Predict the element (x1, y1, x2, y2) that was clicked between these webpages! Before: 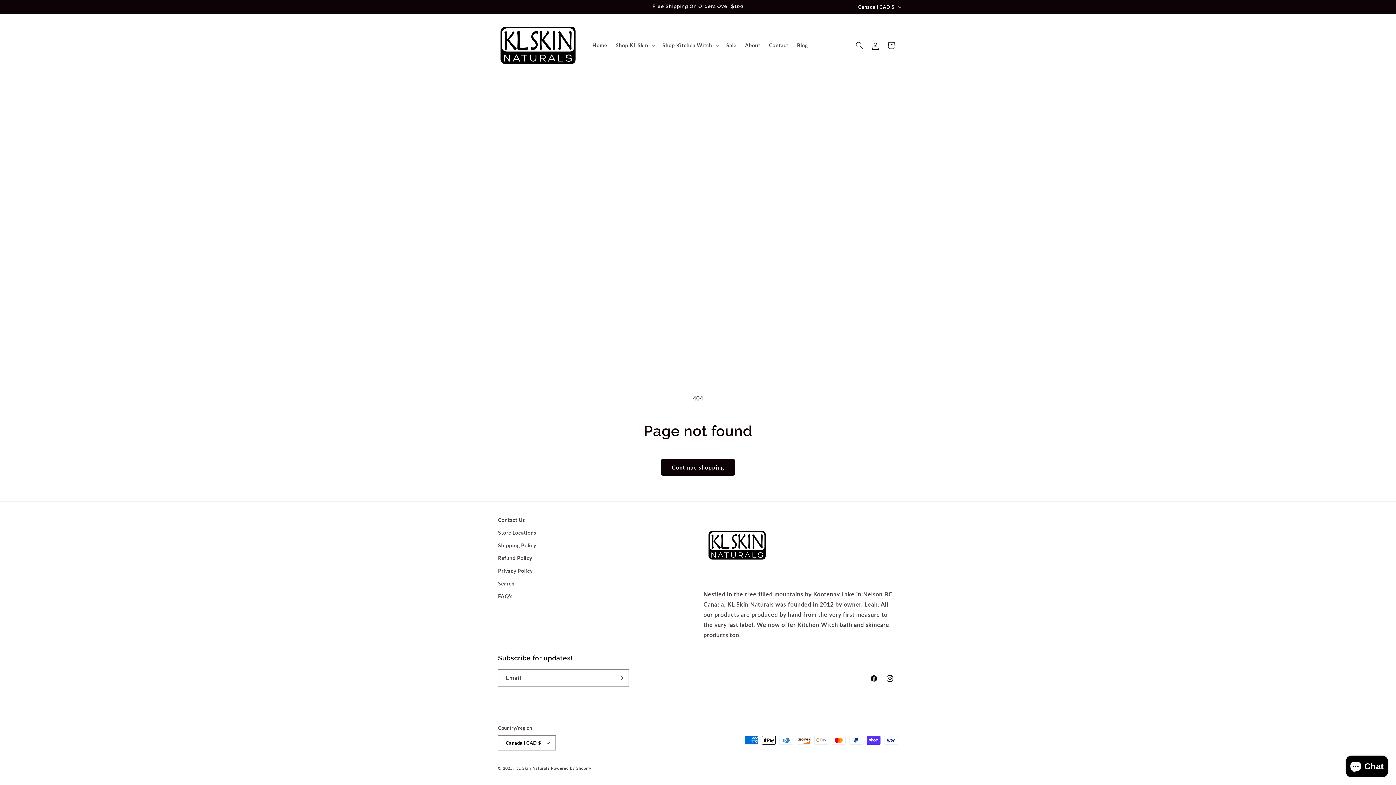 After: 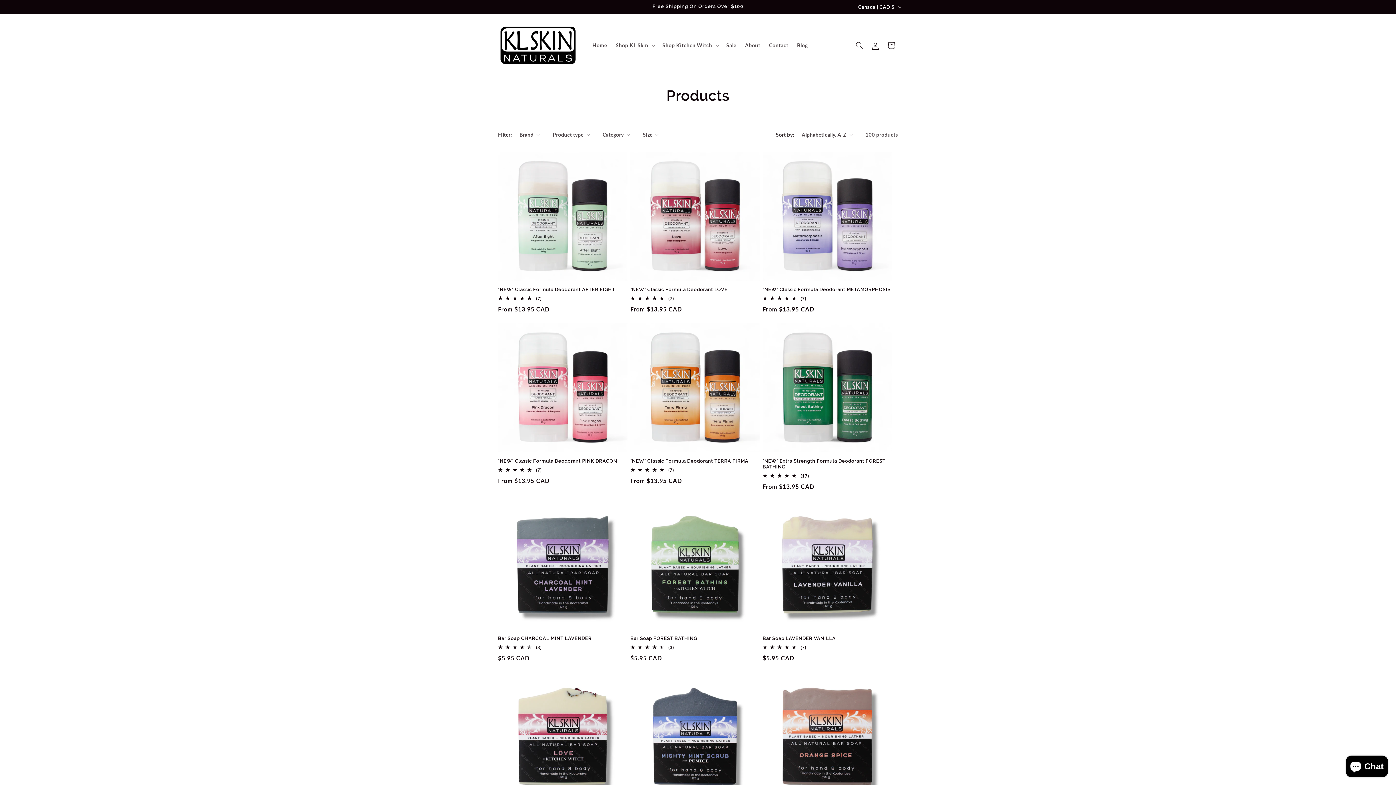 Action: bbox: (661, 458, 735, 476) label: Continue shopping